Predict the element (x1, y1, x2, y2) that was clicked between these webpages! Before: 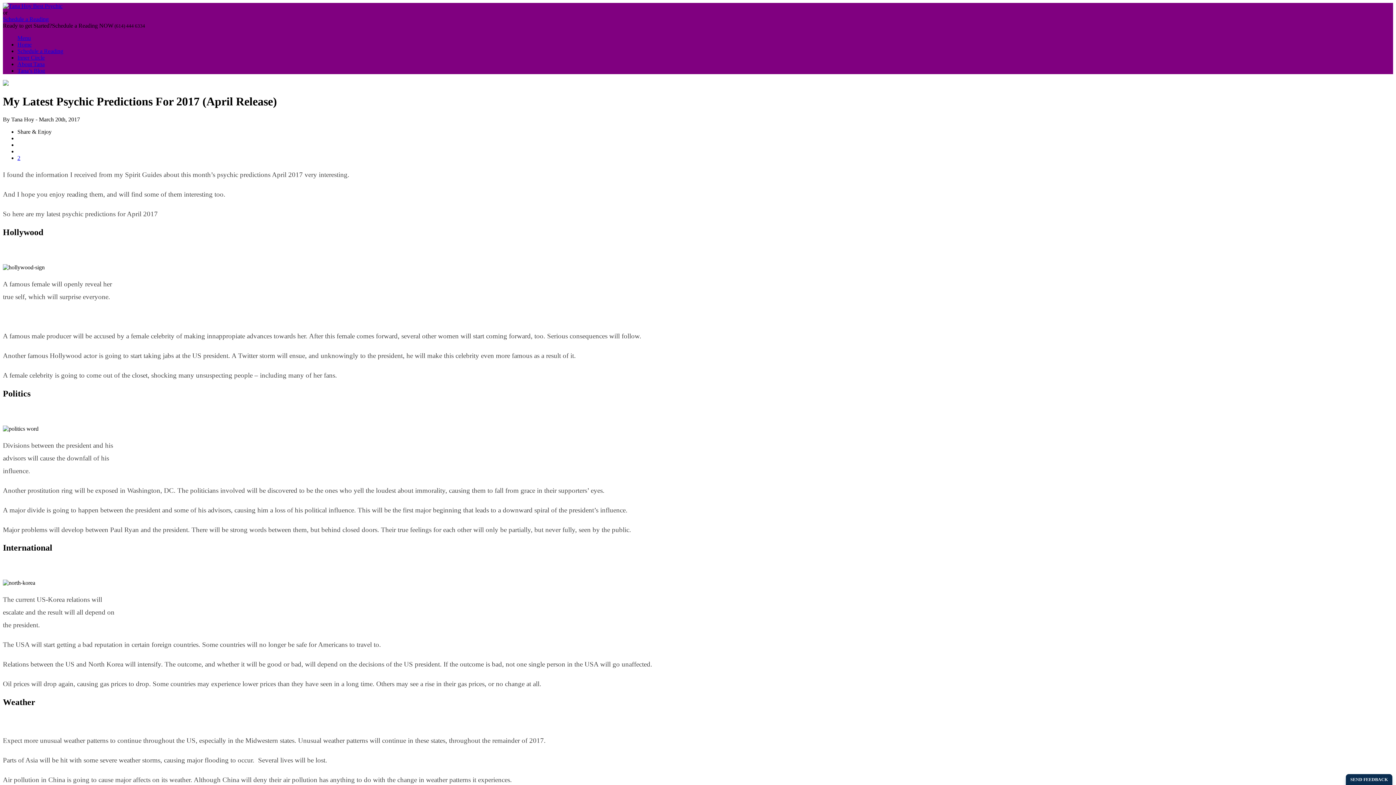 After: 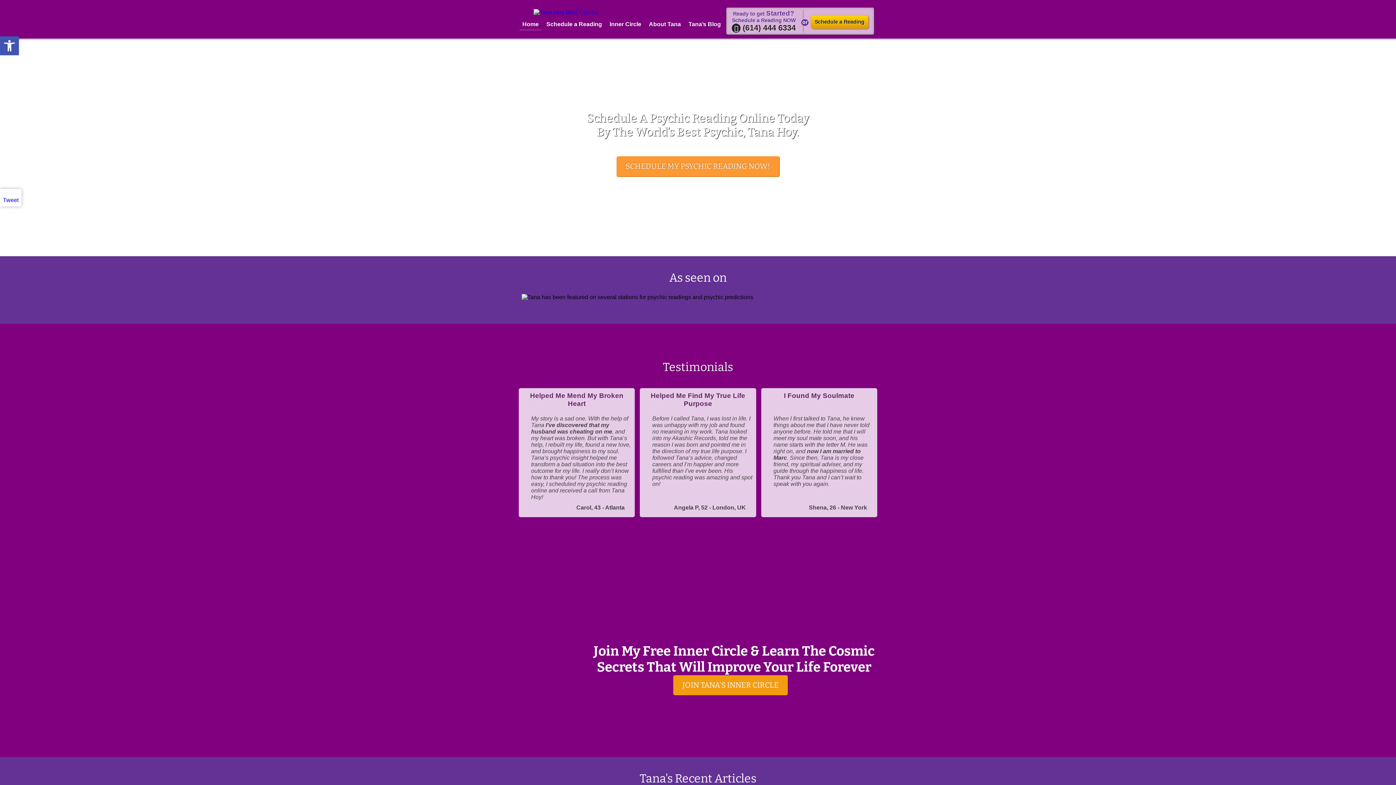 Action: bbox: (2, 2, 62, 9)